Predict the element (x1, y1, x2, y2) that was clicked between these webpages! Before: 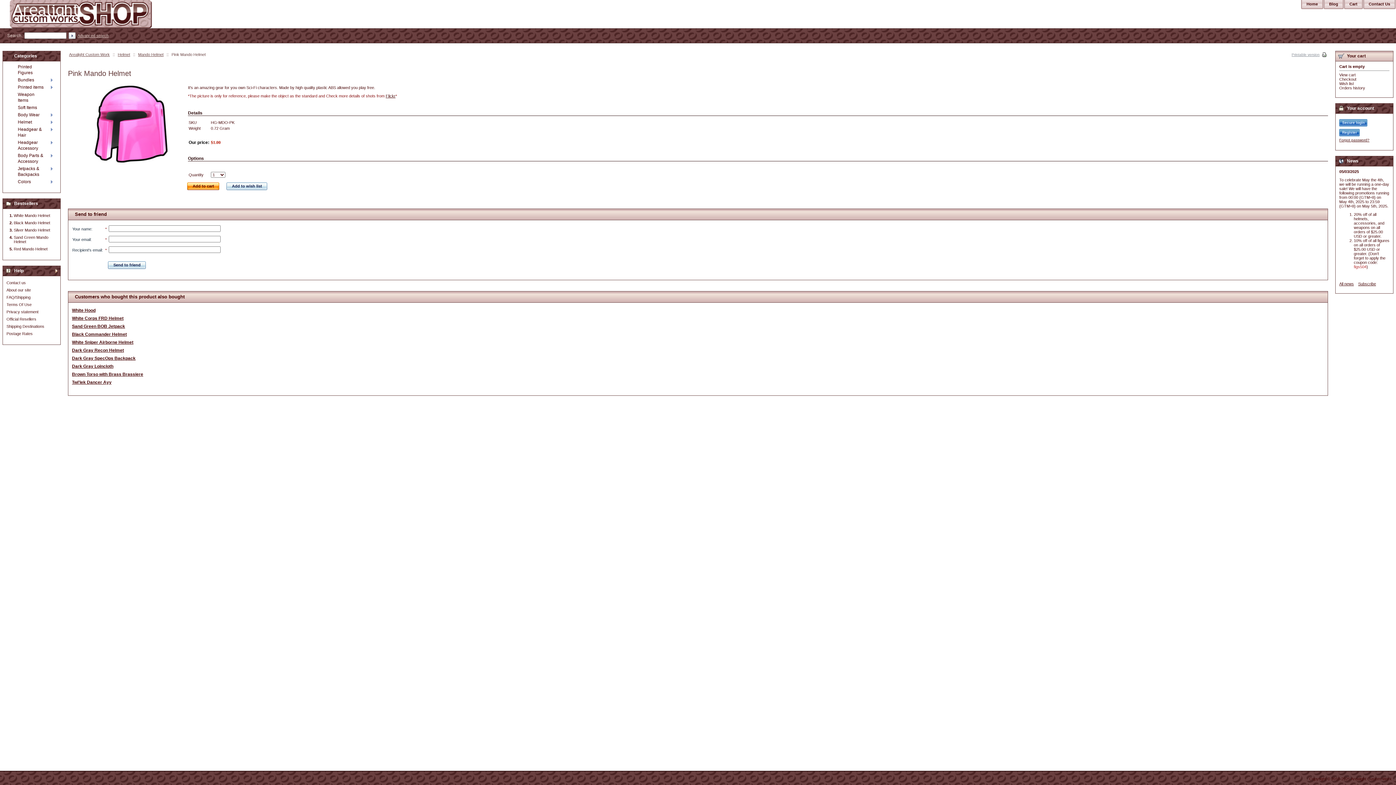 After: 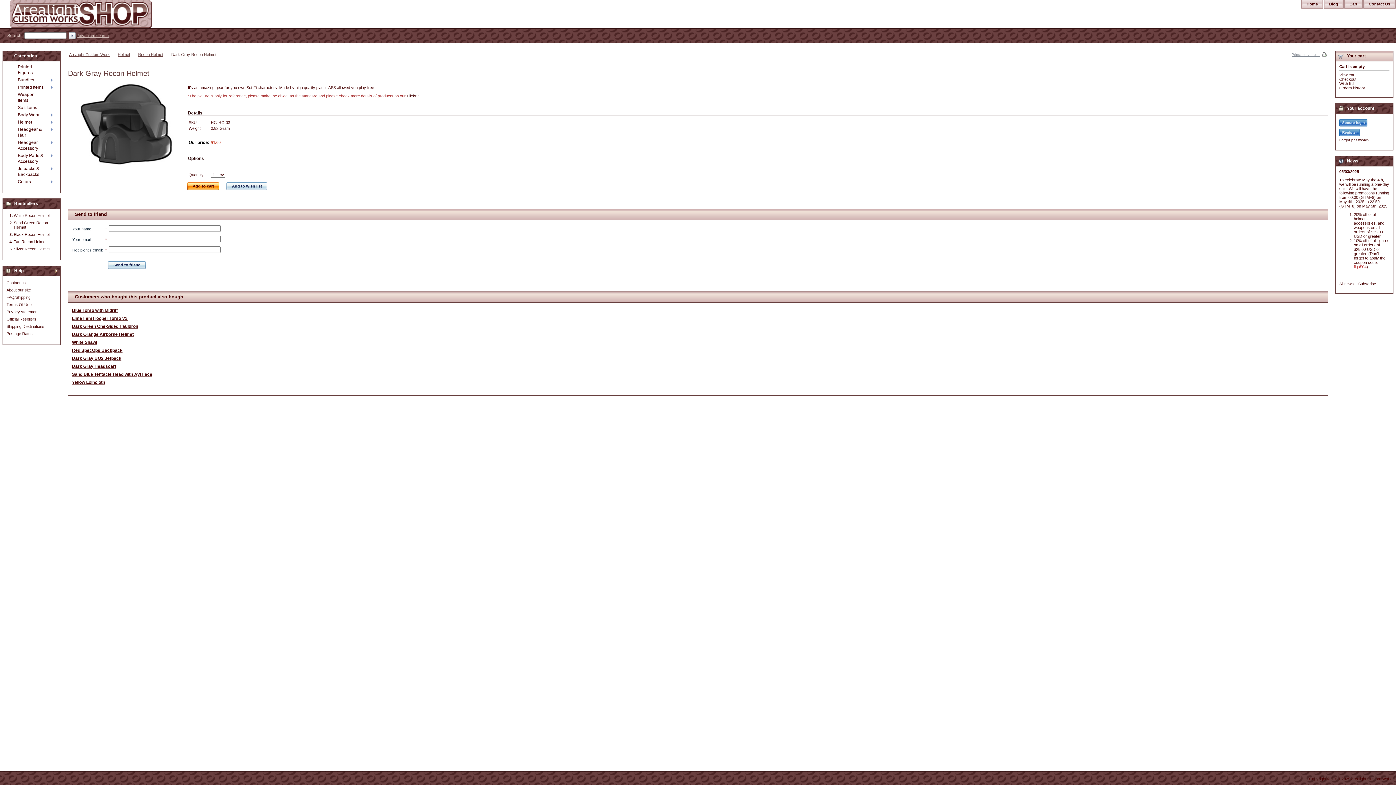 Action: label: Dark Gray Recon Helmet bbox: (72, 348, 124, 353)